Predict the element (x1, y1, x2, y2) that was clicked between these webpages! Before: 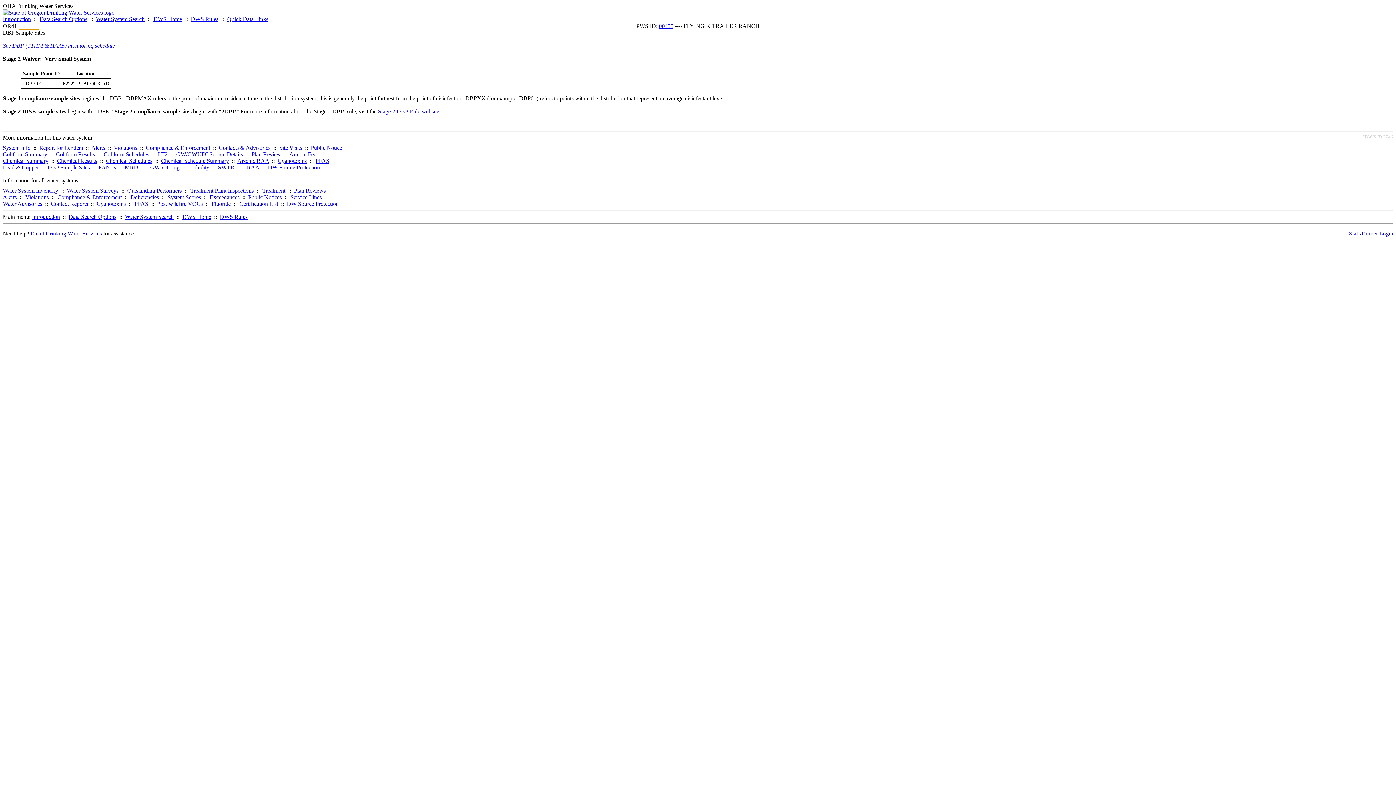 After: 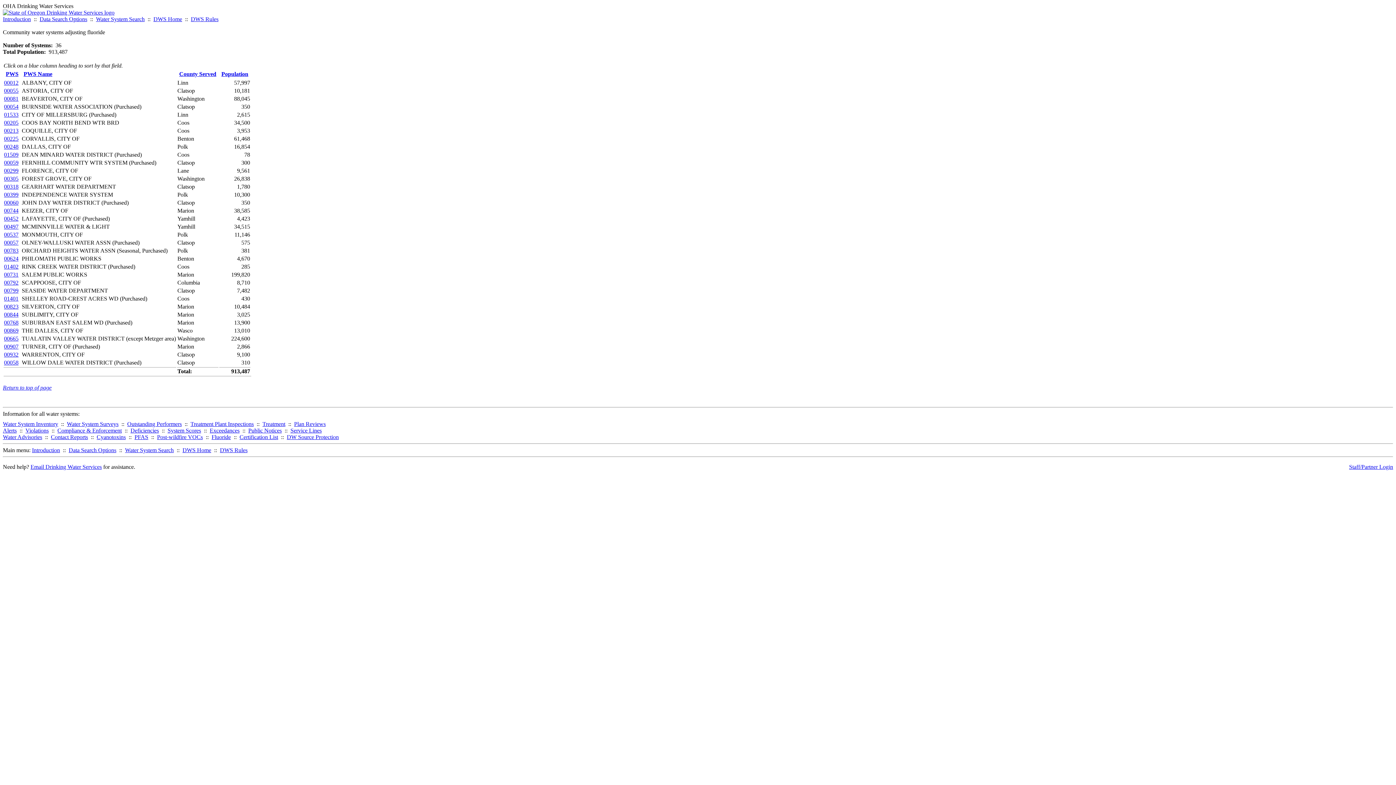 Action: label: Fluoride bbox: (211, 200, 230, 206)